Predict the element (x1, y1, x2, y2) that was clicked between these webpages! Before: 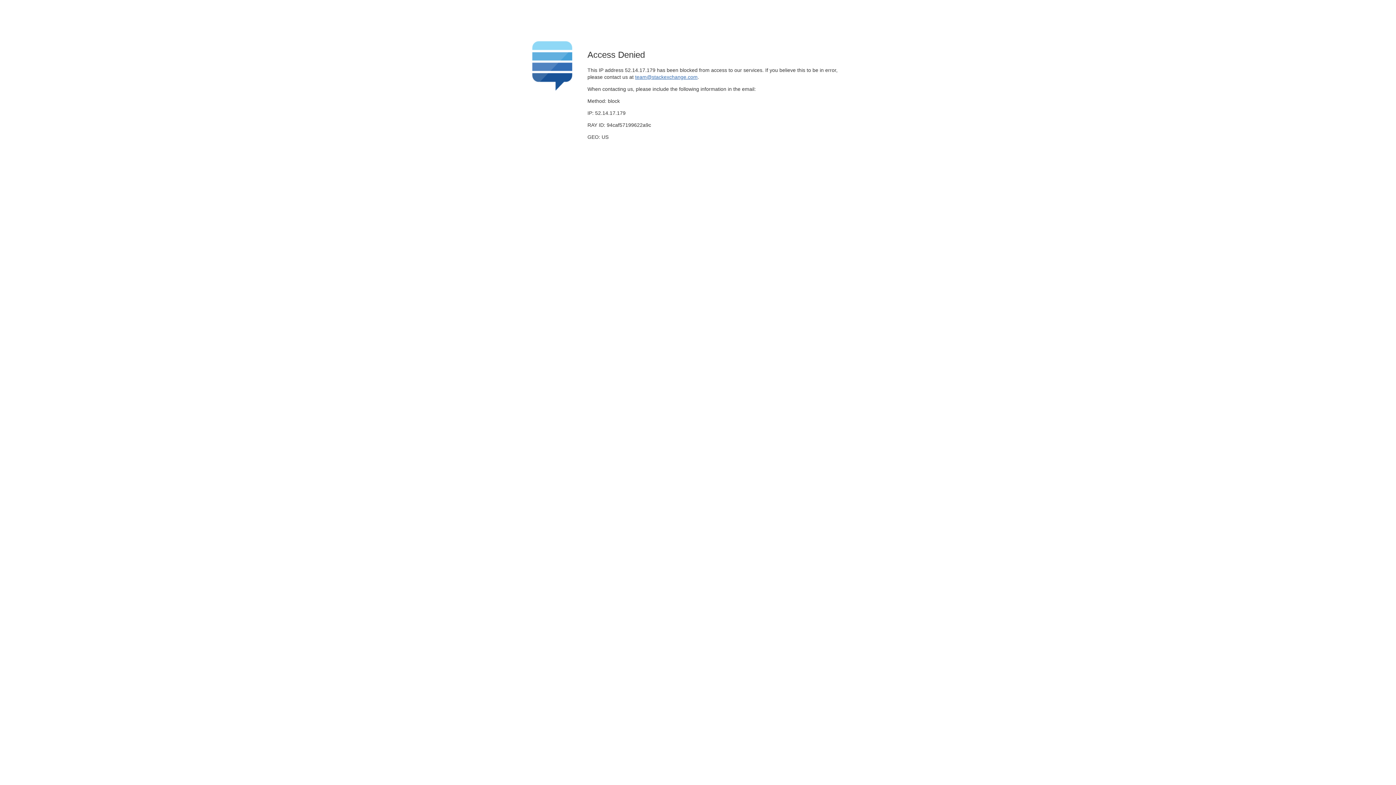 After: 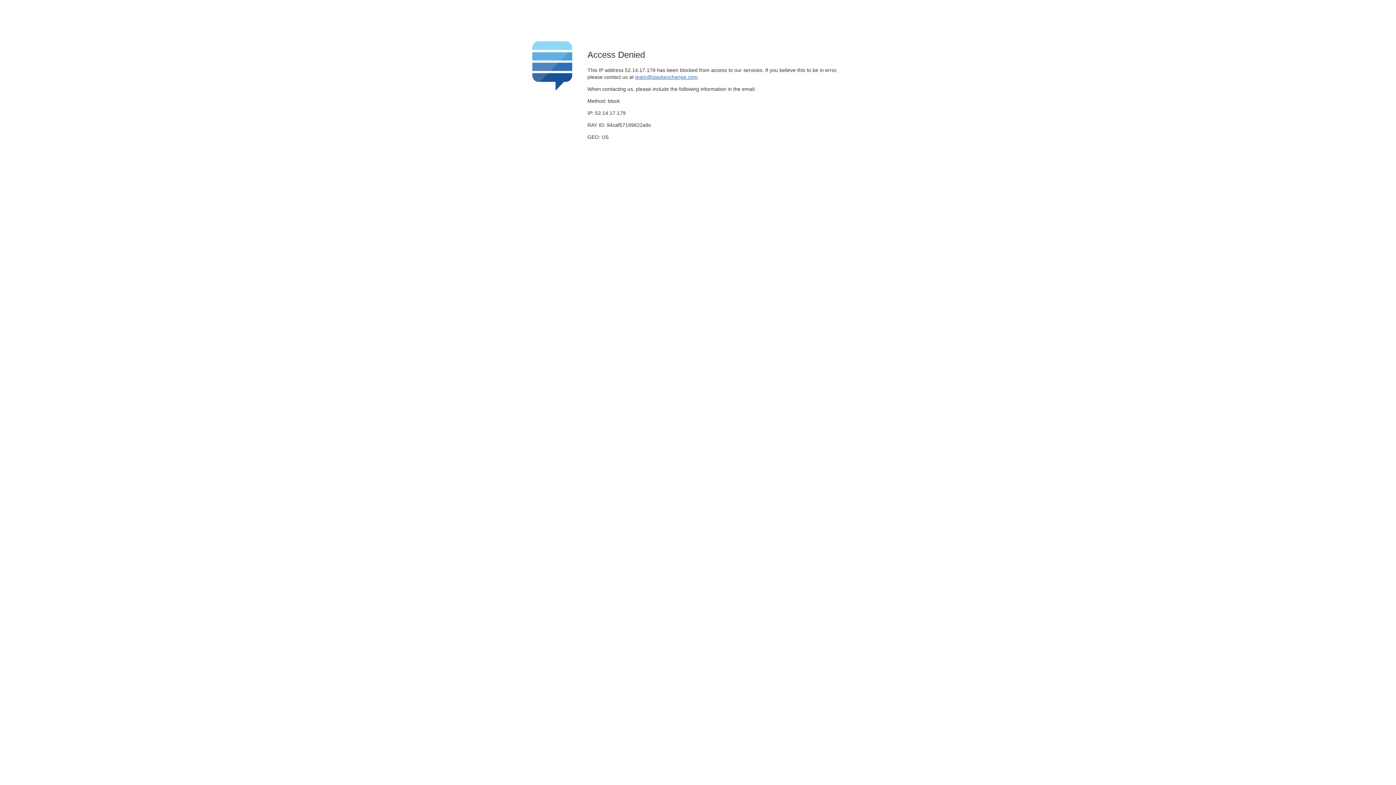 Action: label: team@stackexchange.com bbox: (635, 74, 697, 79)